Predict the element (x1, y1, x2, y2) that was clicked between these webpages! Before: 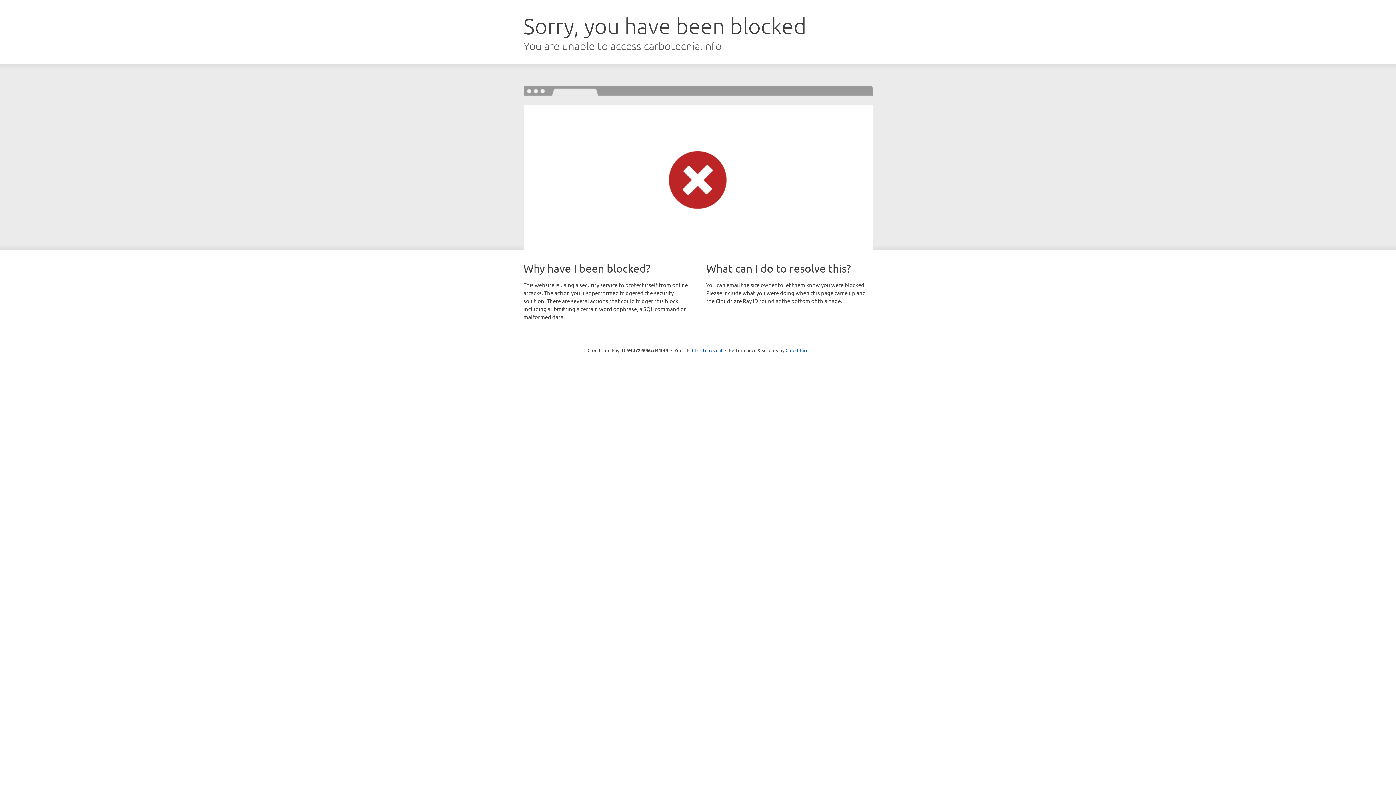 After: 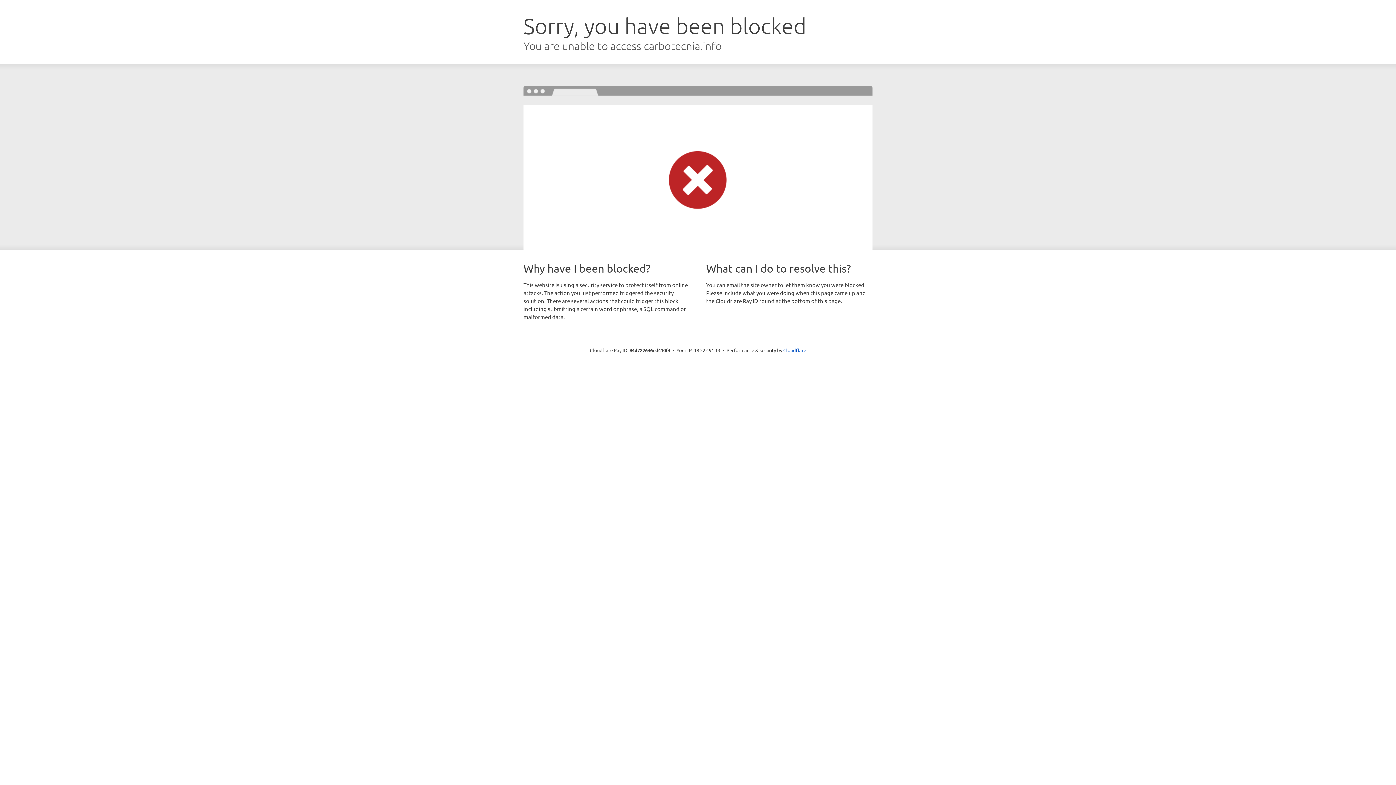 Action: bbox: (692, 346, 722, 353) label: Click to reveal